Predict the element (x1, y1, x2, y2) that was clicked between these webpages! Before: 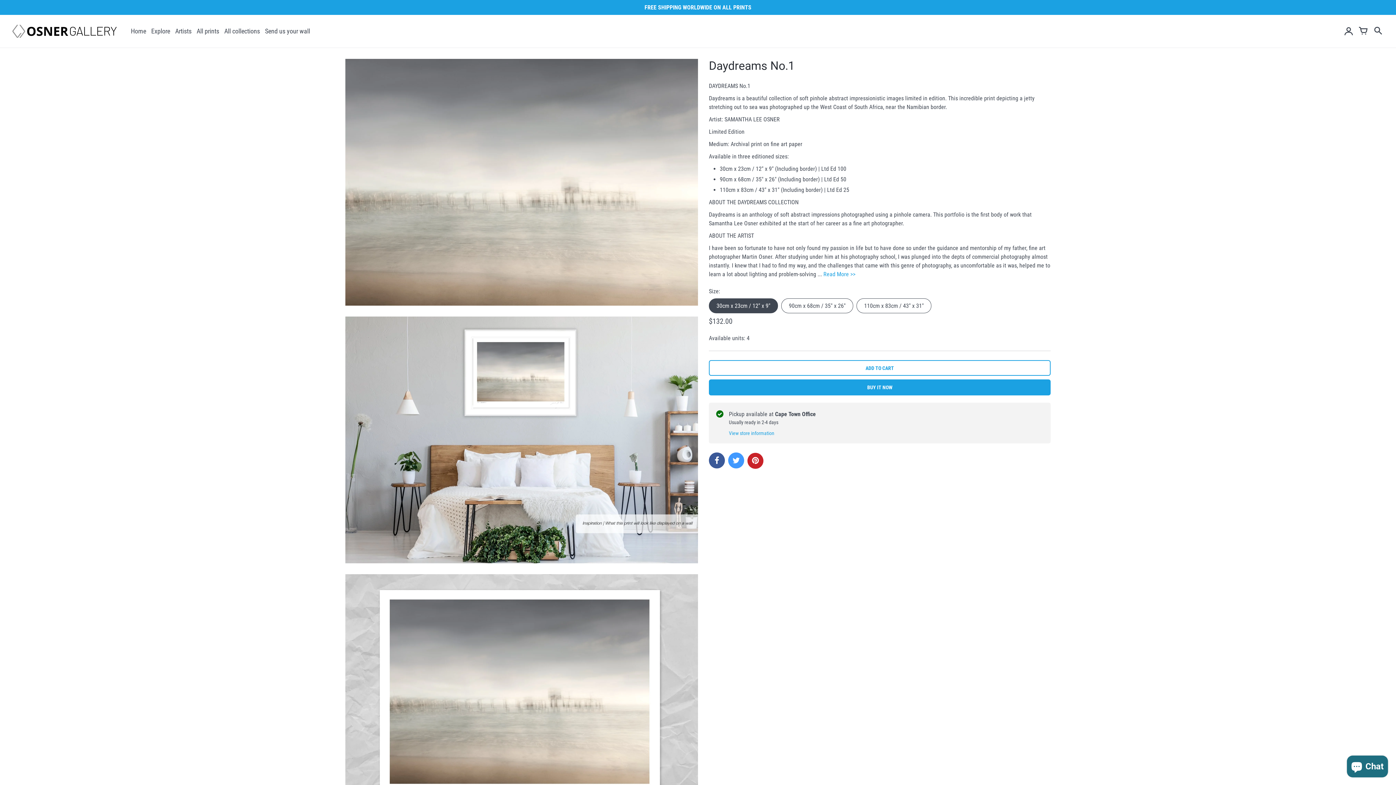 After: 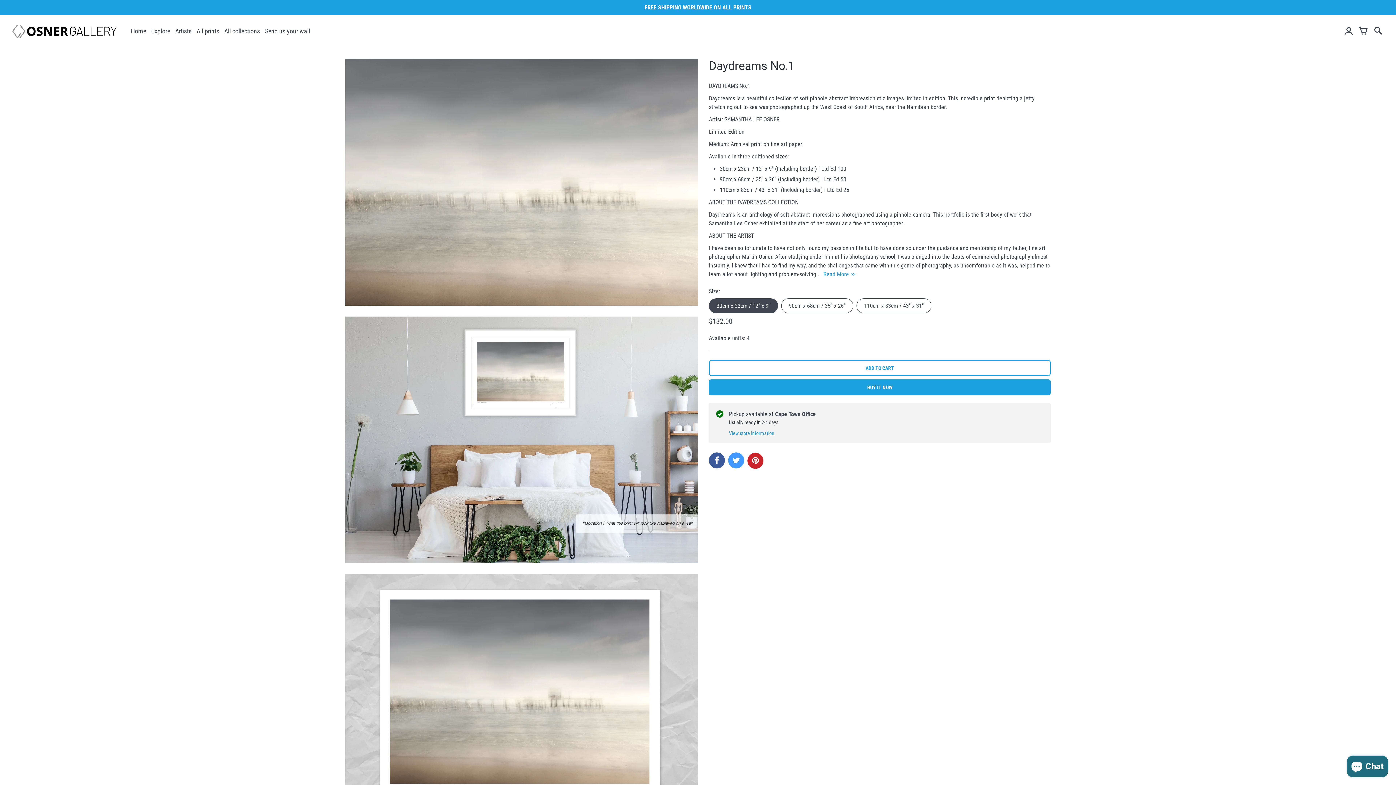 Action: bbox: (747, 453, 763, 469)